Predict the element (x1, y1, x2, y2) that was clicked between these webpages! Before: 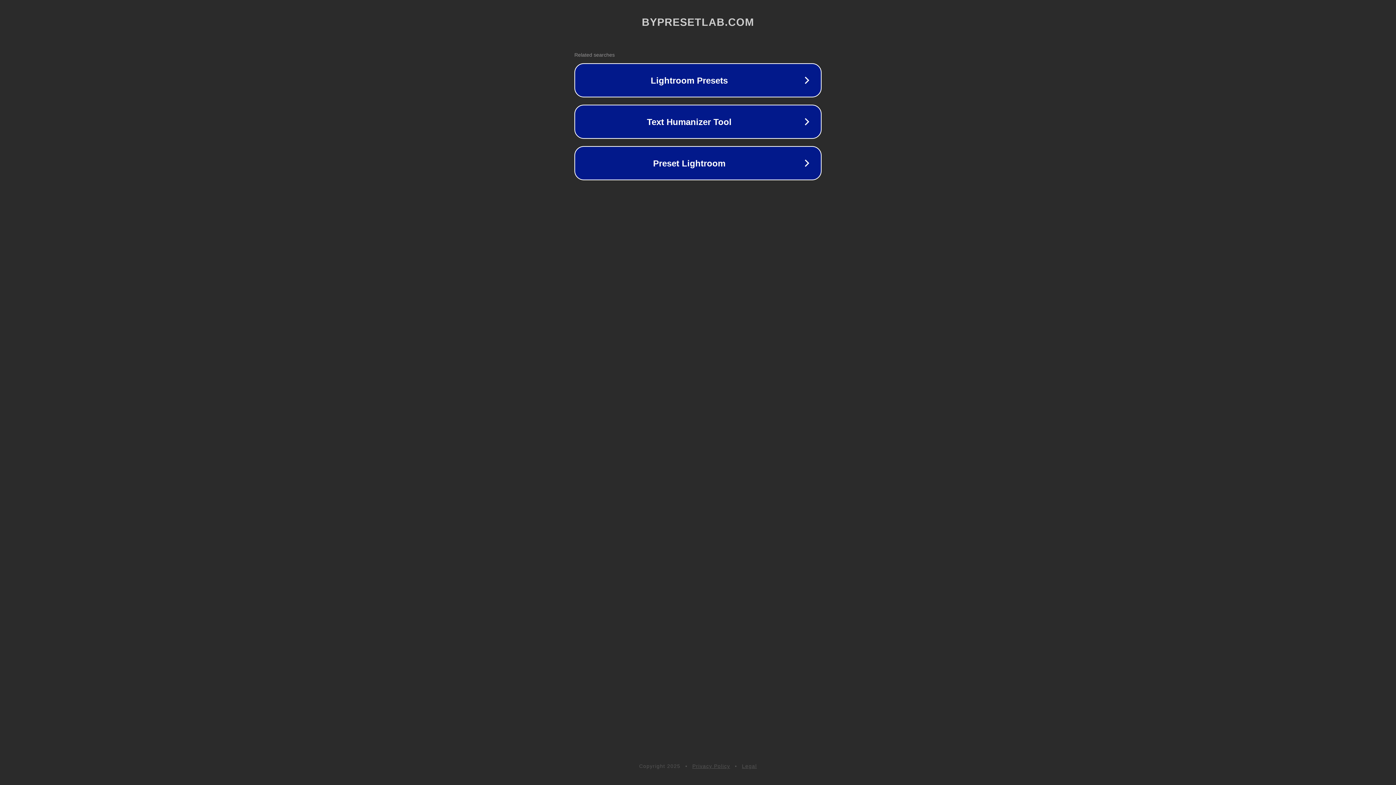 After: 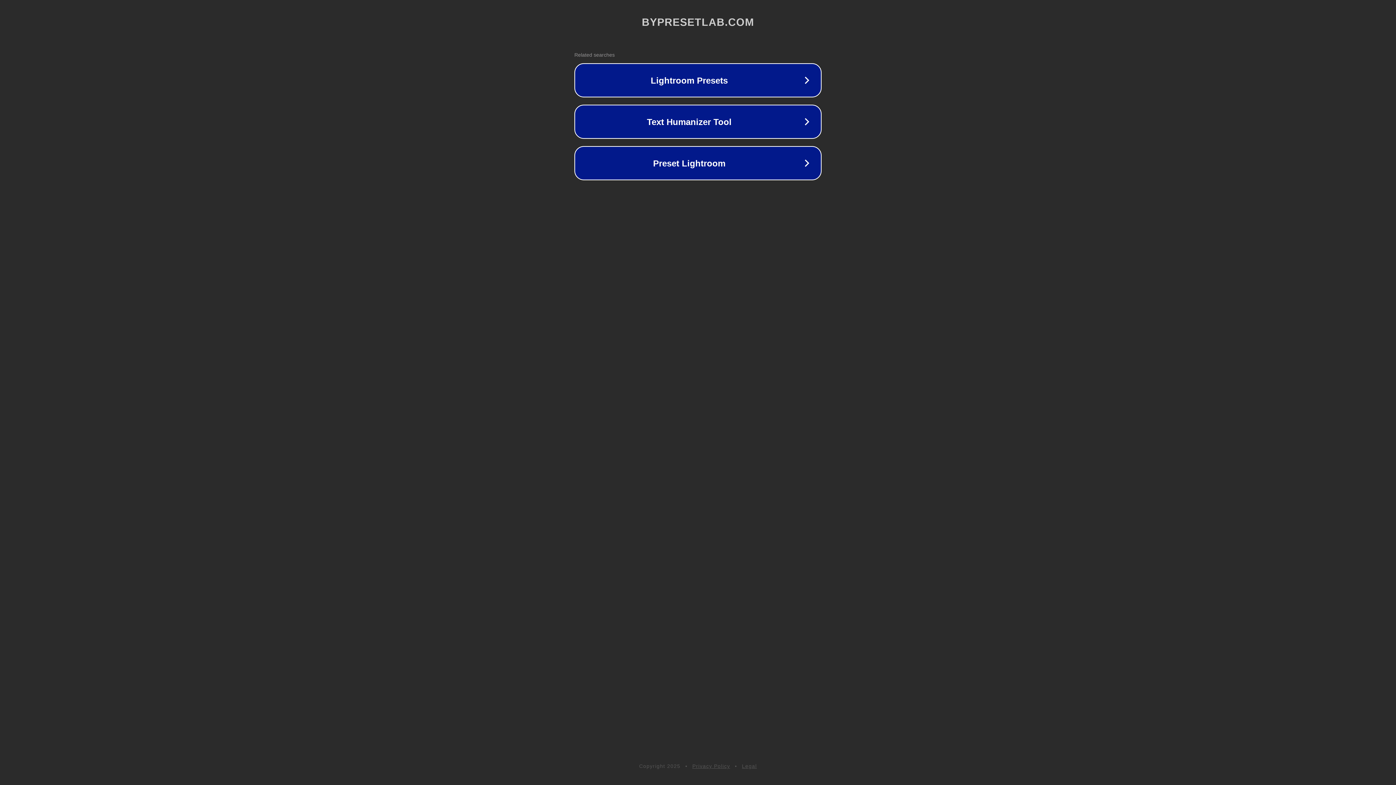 Action: bbox: (742, 763, 757, 769) label: Legal